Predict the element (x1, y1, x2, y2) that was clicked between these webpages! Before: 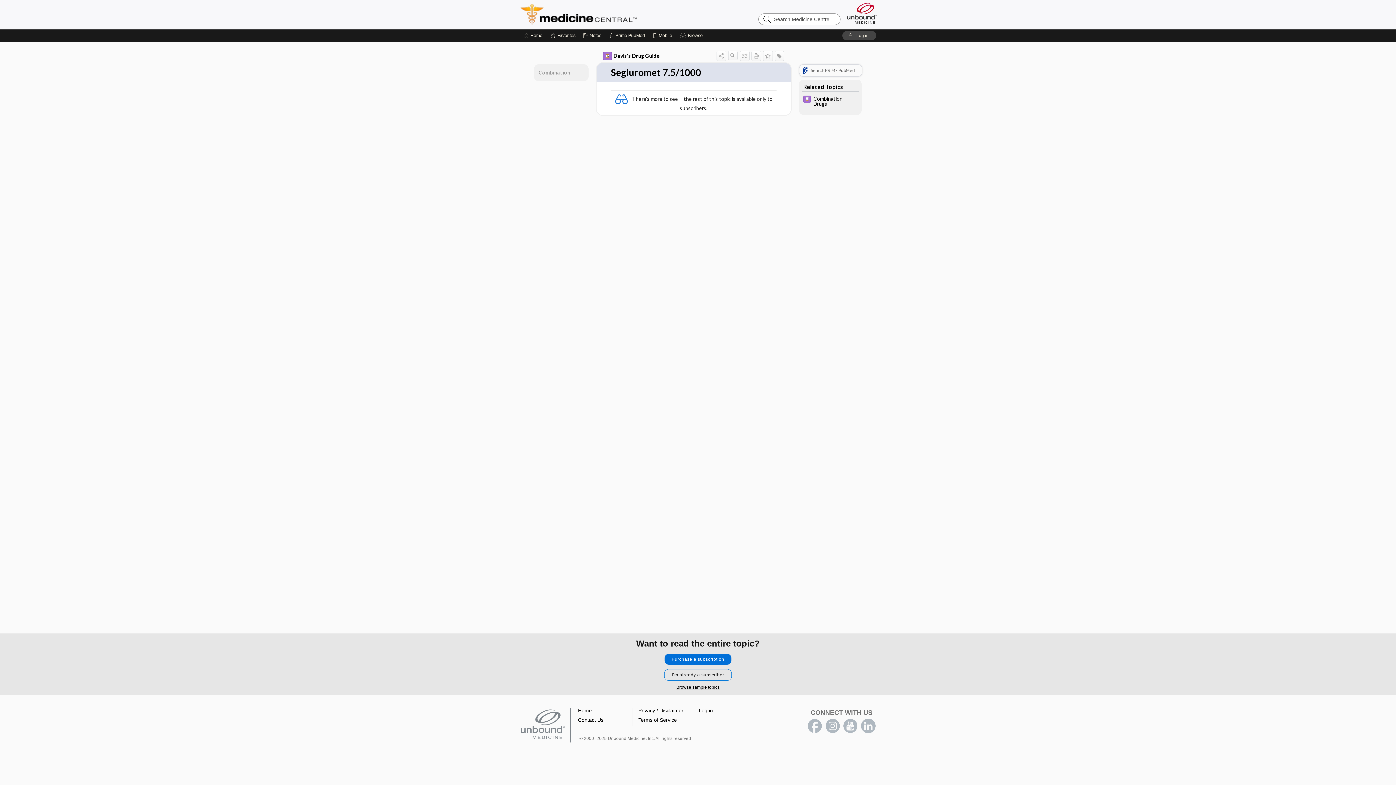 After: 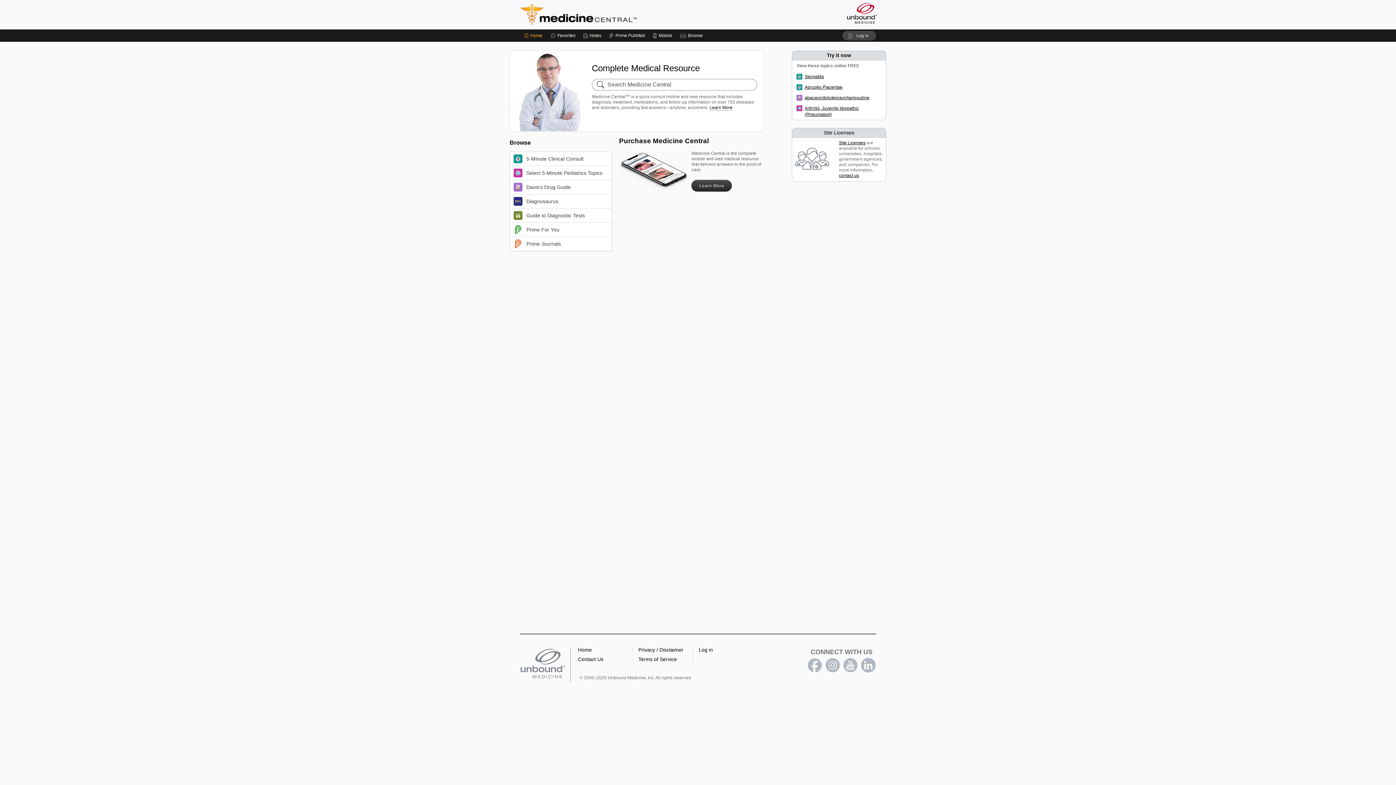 Action: bbox: (524, 29, 542, 41) label: Home